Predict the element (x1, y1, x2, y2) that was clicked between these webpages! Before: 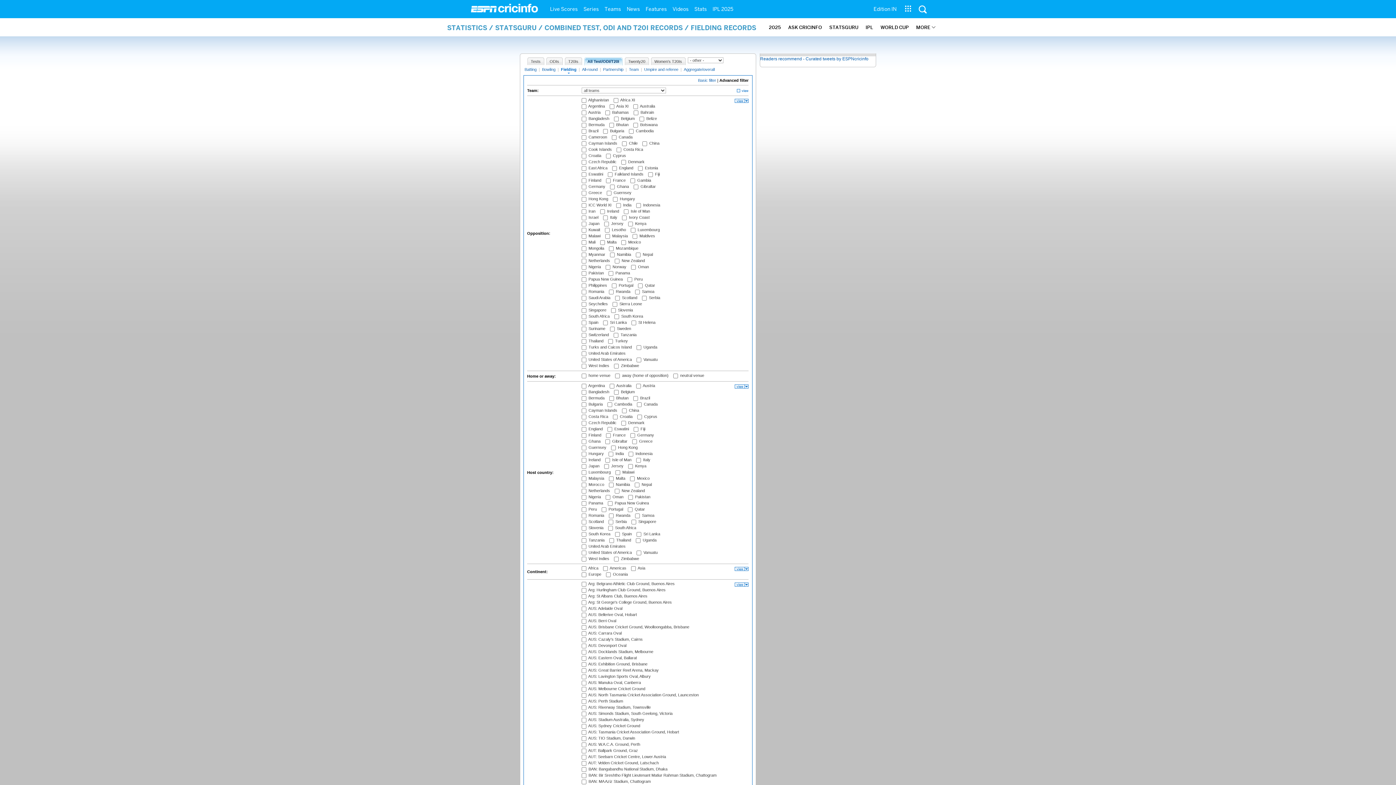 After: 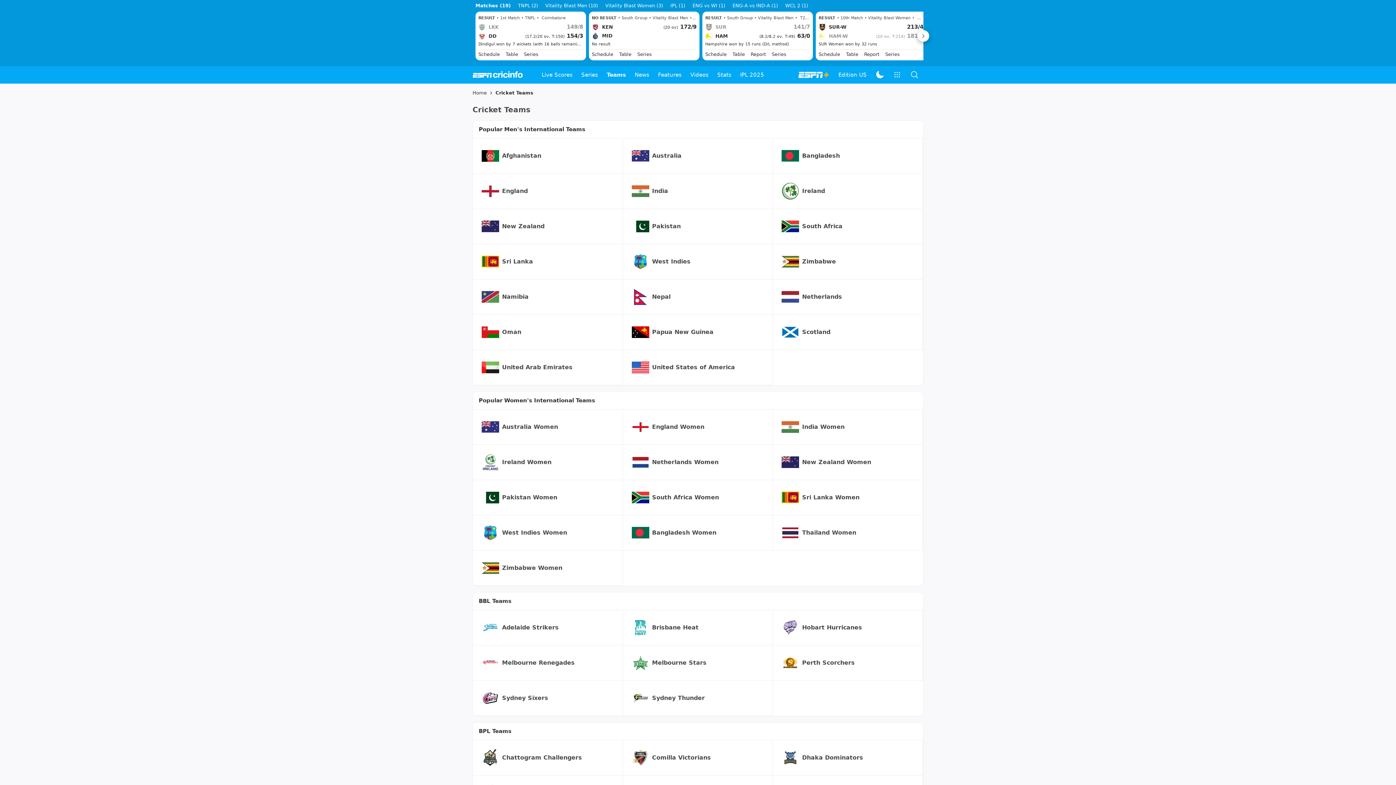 Action: bbox: (601, 0, 624, 18) label: Teams